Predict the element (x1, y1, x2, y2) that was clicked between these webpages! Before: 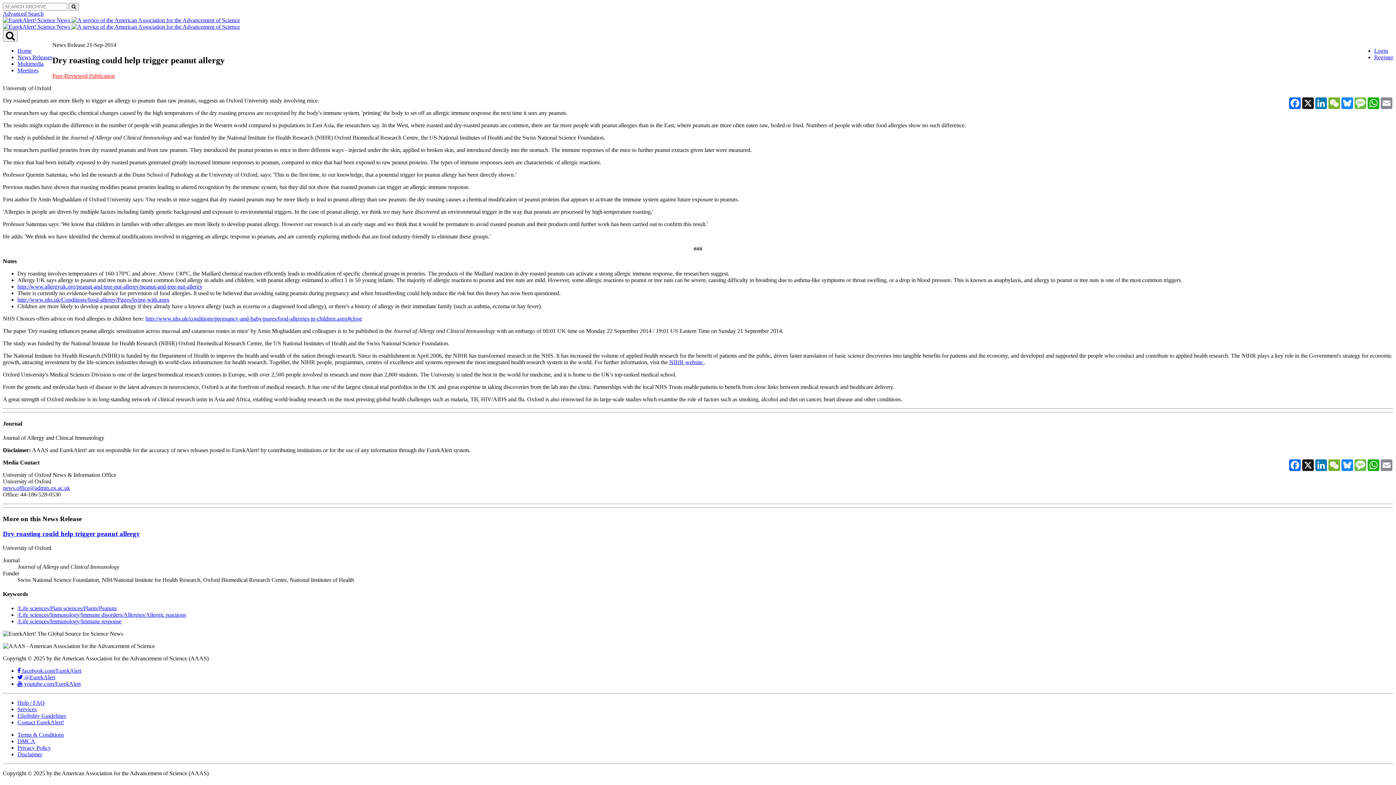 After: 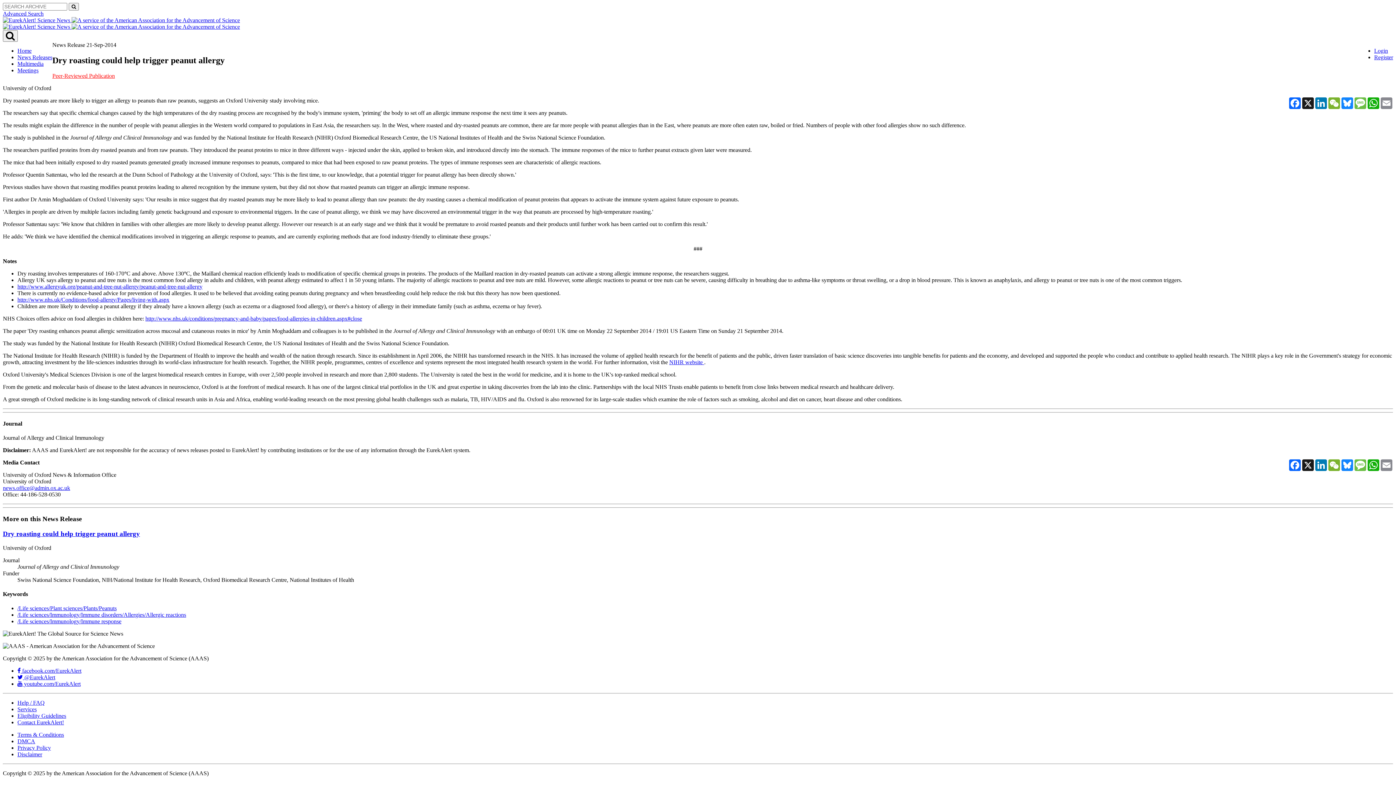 Action: label: http://www.allergyuk.org/peanut-and-tree-nut-allergy/peanut-and-tree-nut-allergy bbox: (17, 283, 202, 289)